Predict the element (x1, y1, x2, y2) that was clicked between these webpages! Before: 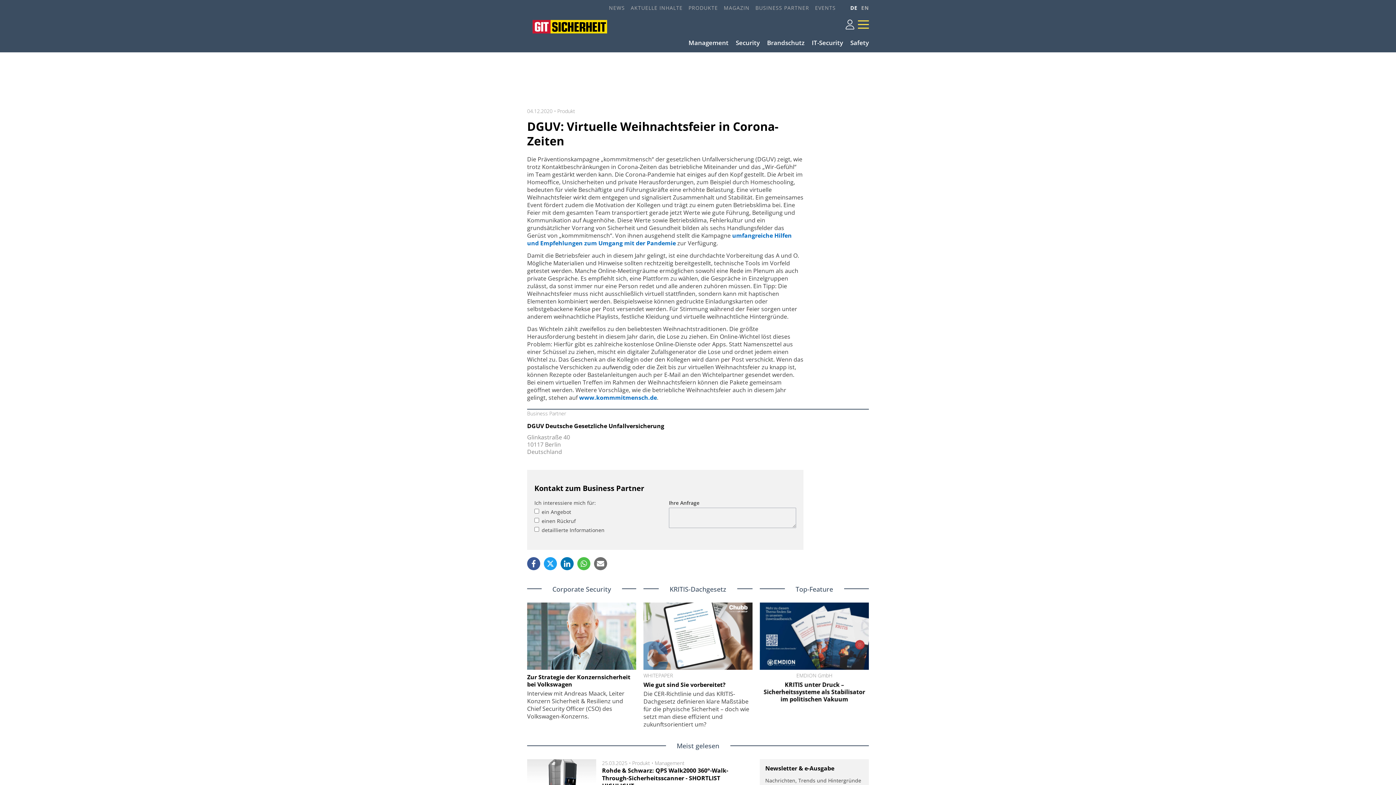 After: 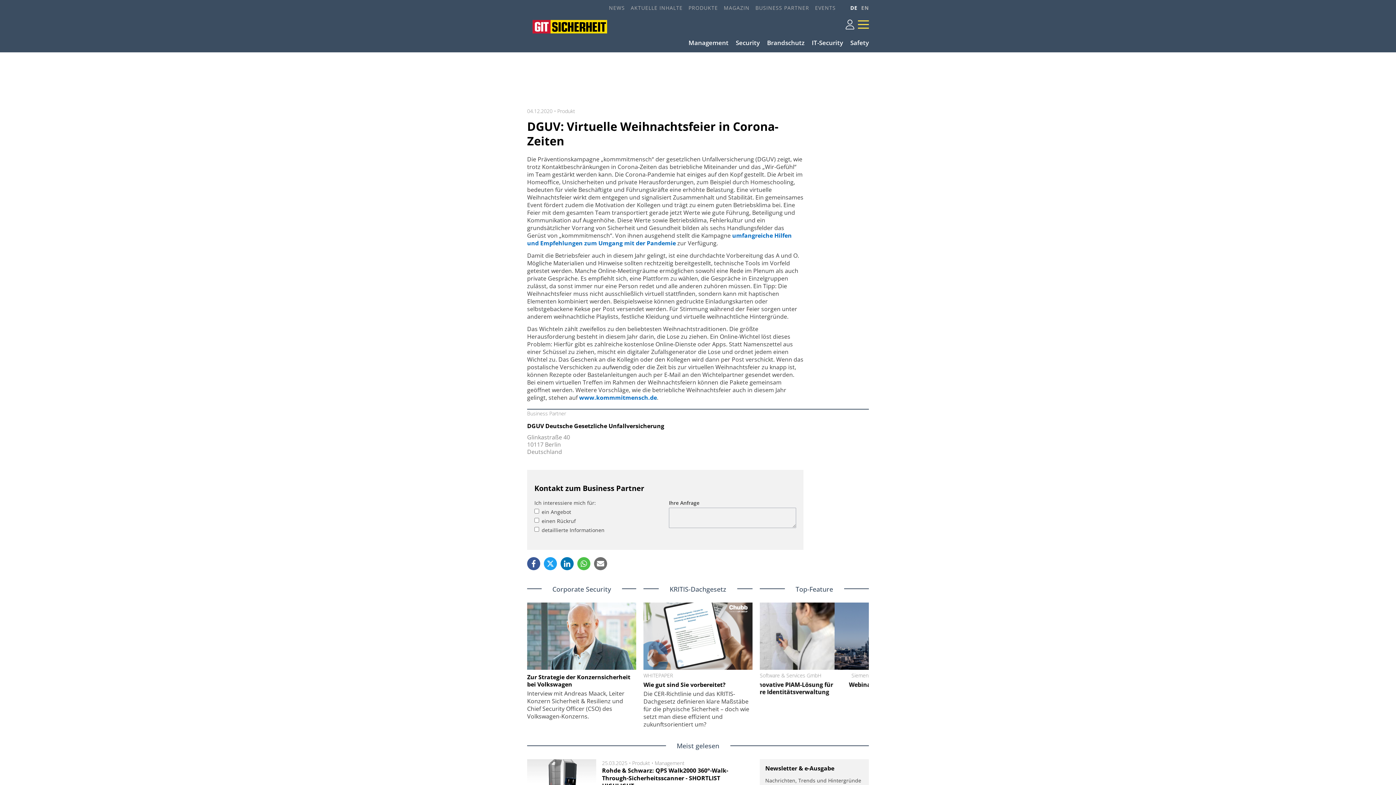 Action: bbox: (560, 557, 573, 570)